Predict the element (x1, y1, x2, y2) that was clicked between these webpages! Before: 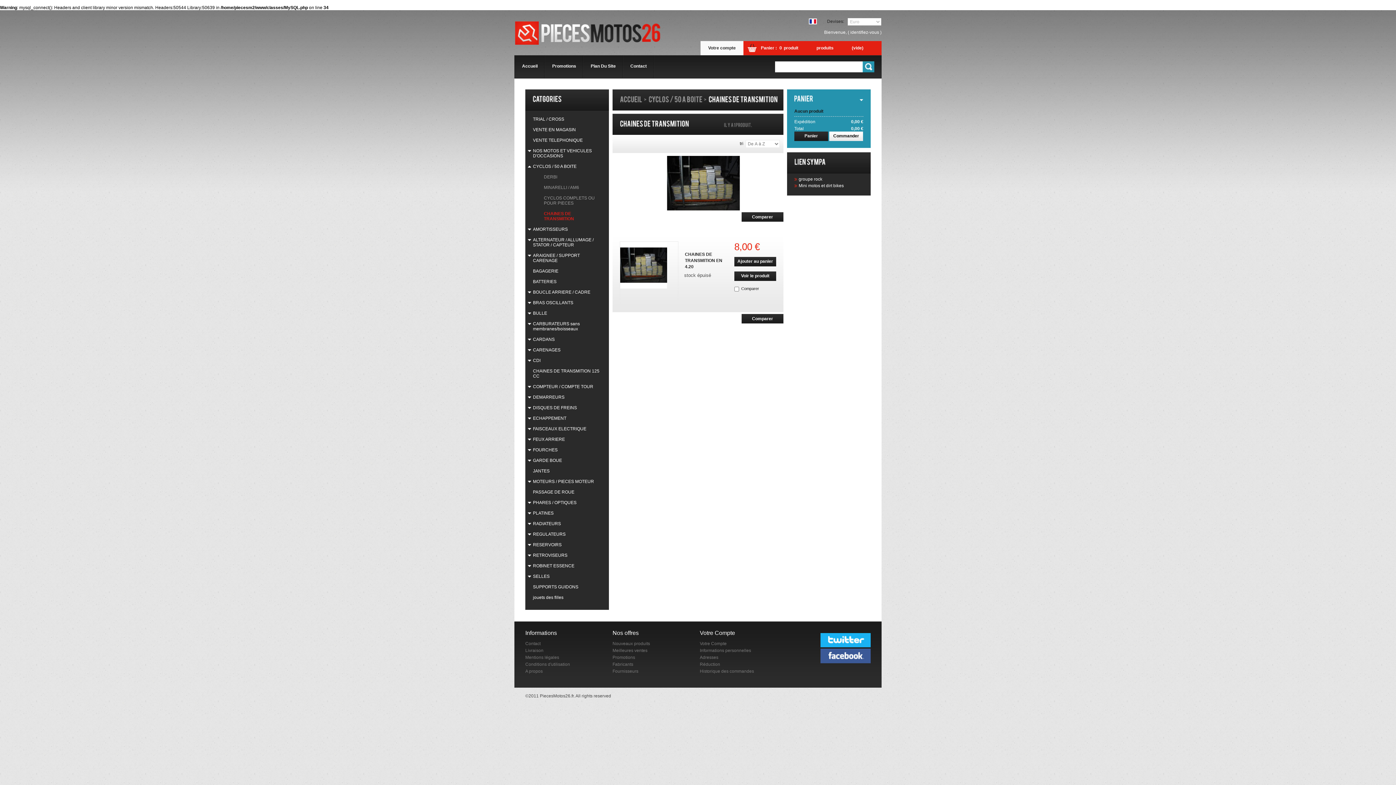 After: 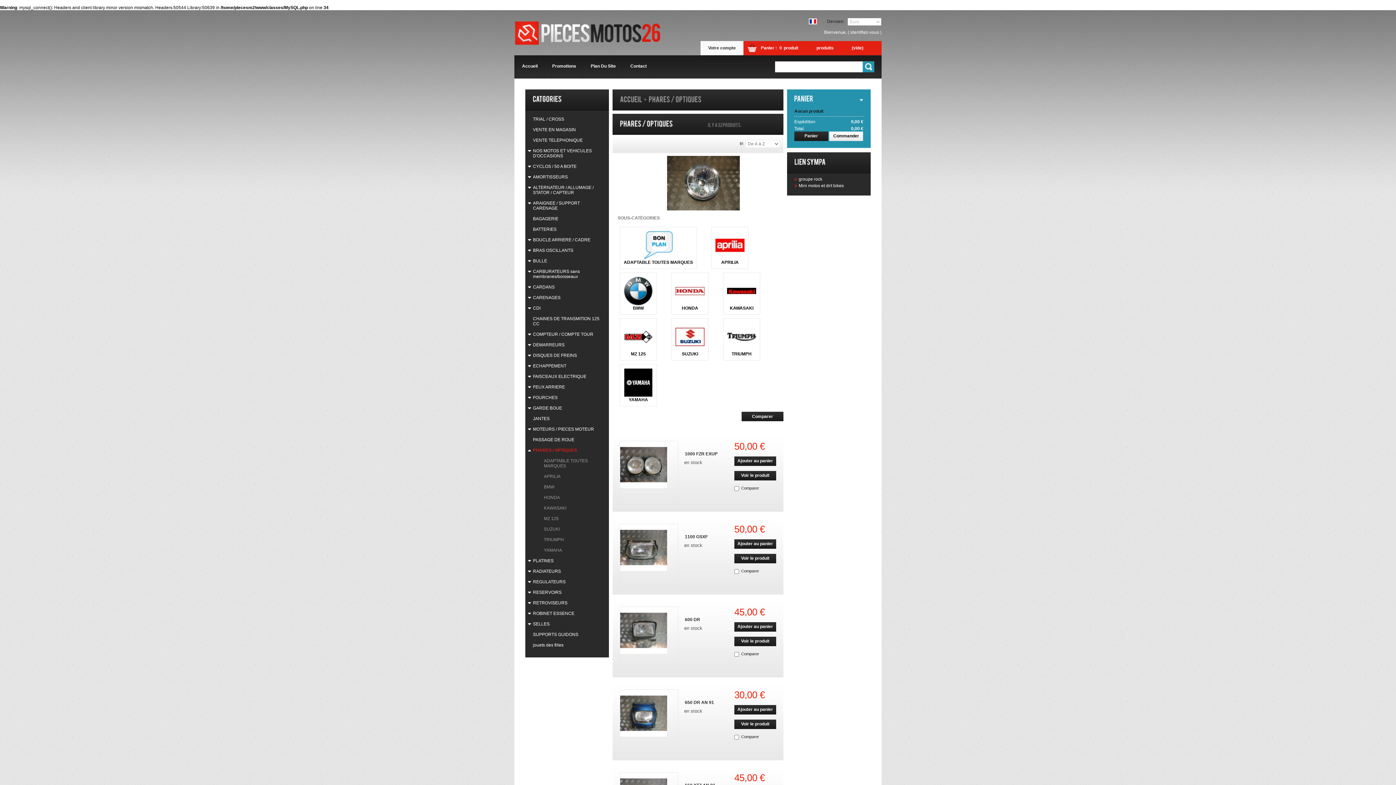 Action: label: PHARES / OPTIQUES bbox: (533, 500, 576, 505)